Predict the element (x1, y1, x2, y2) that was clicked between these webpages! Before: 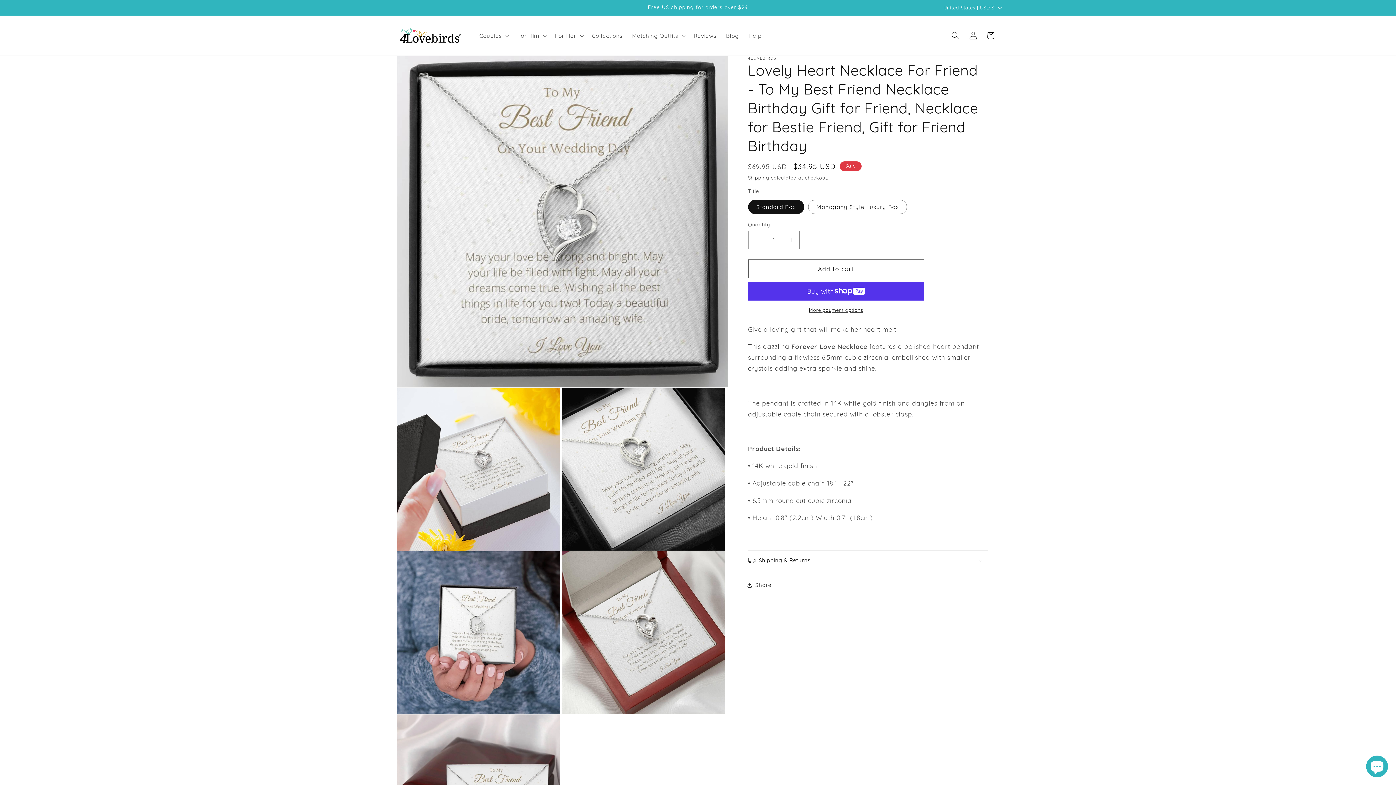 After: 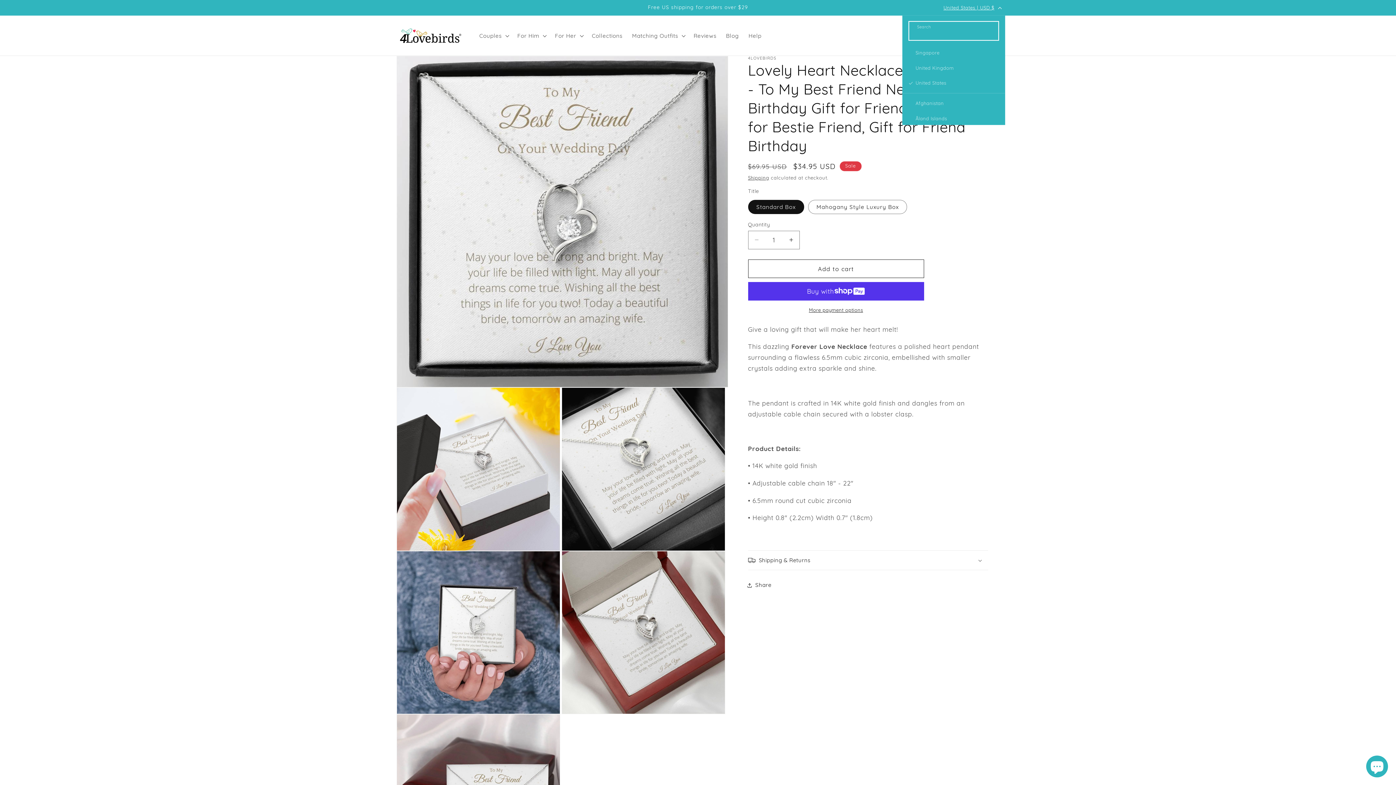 Action: label: United States | USD $ bbox: (938, 0, 1005, 15)